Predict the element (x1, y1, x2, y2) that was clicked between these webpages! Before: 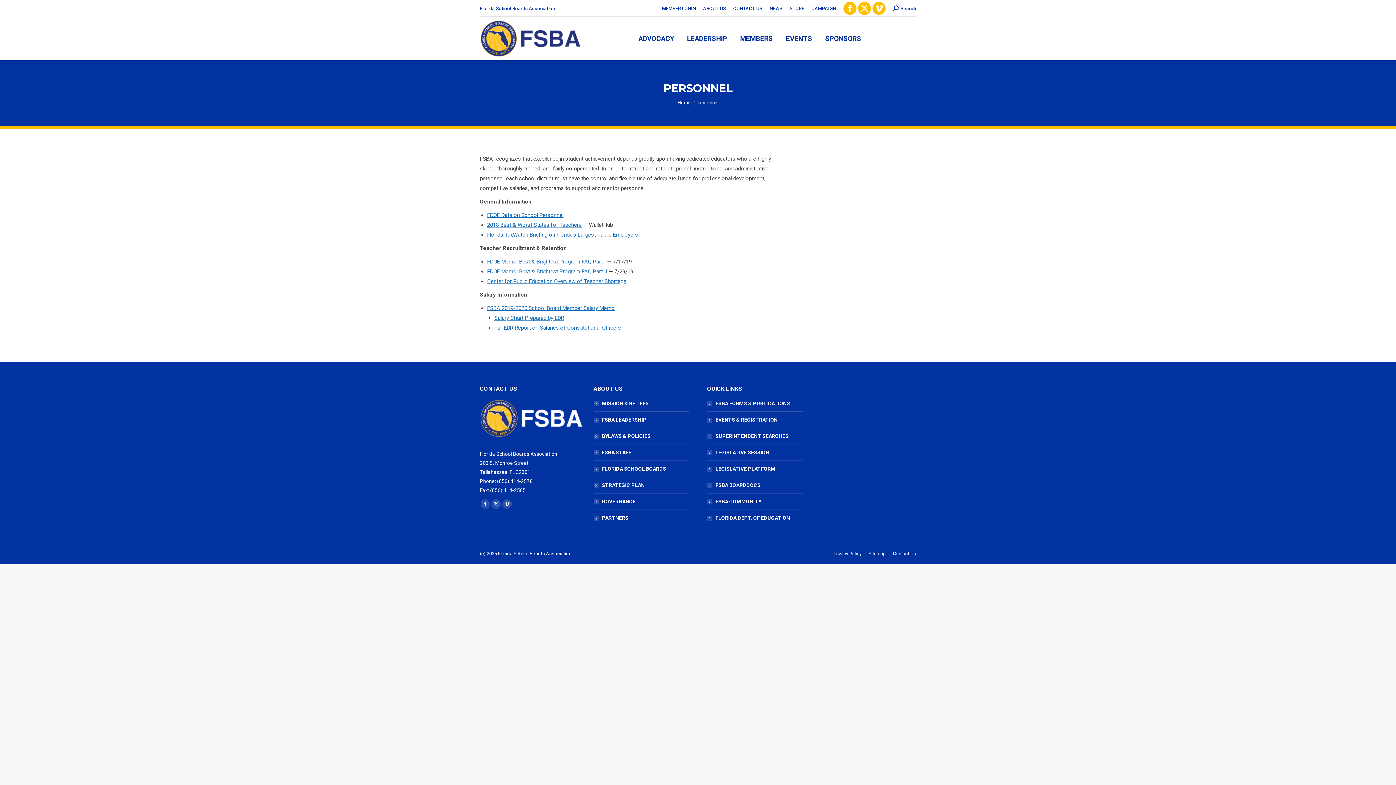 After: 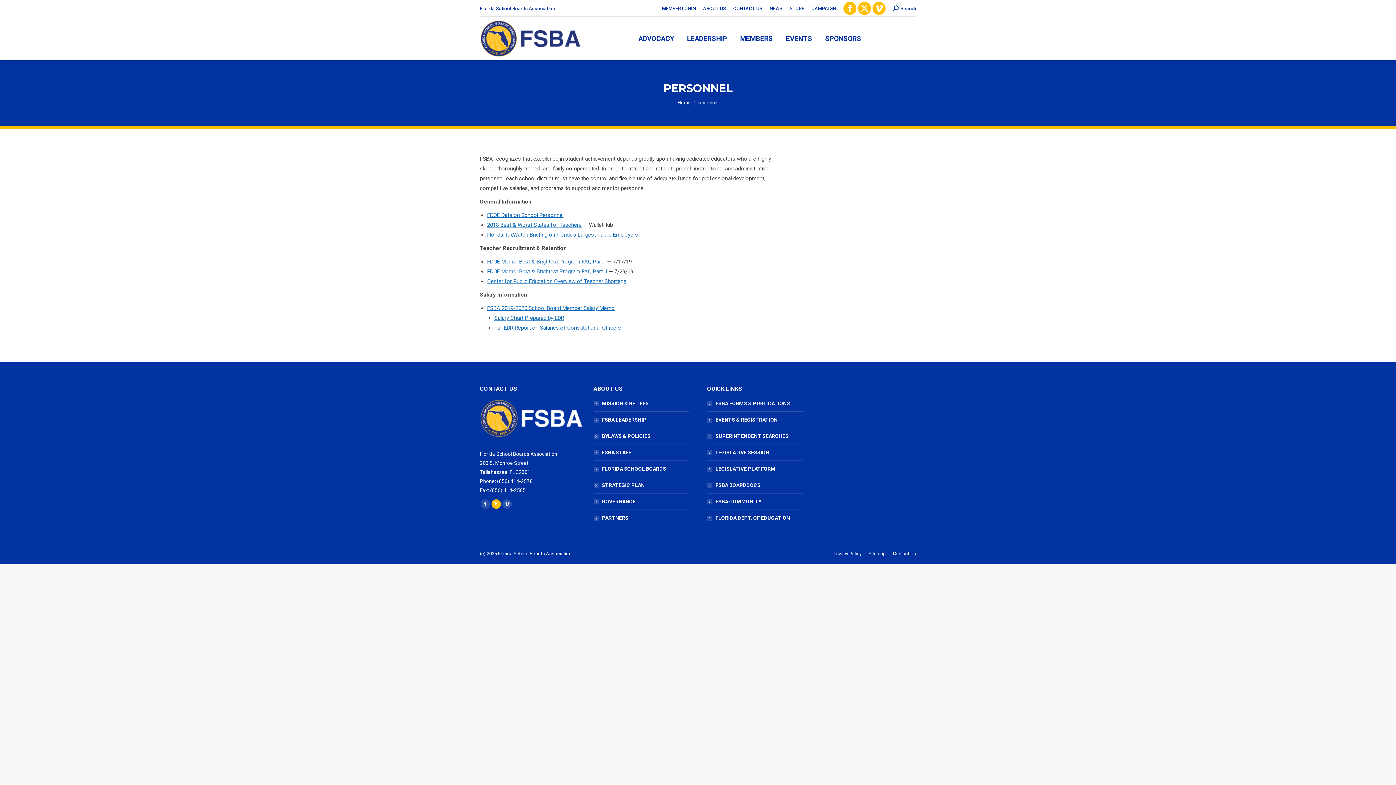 Action: bbox: (491, 499, 501, 509) label: X page opens in new window